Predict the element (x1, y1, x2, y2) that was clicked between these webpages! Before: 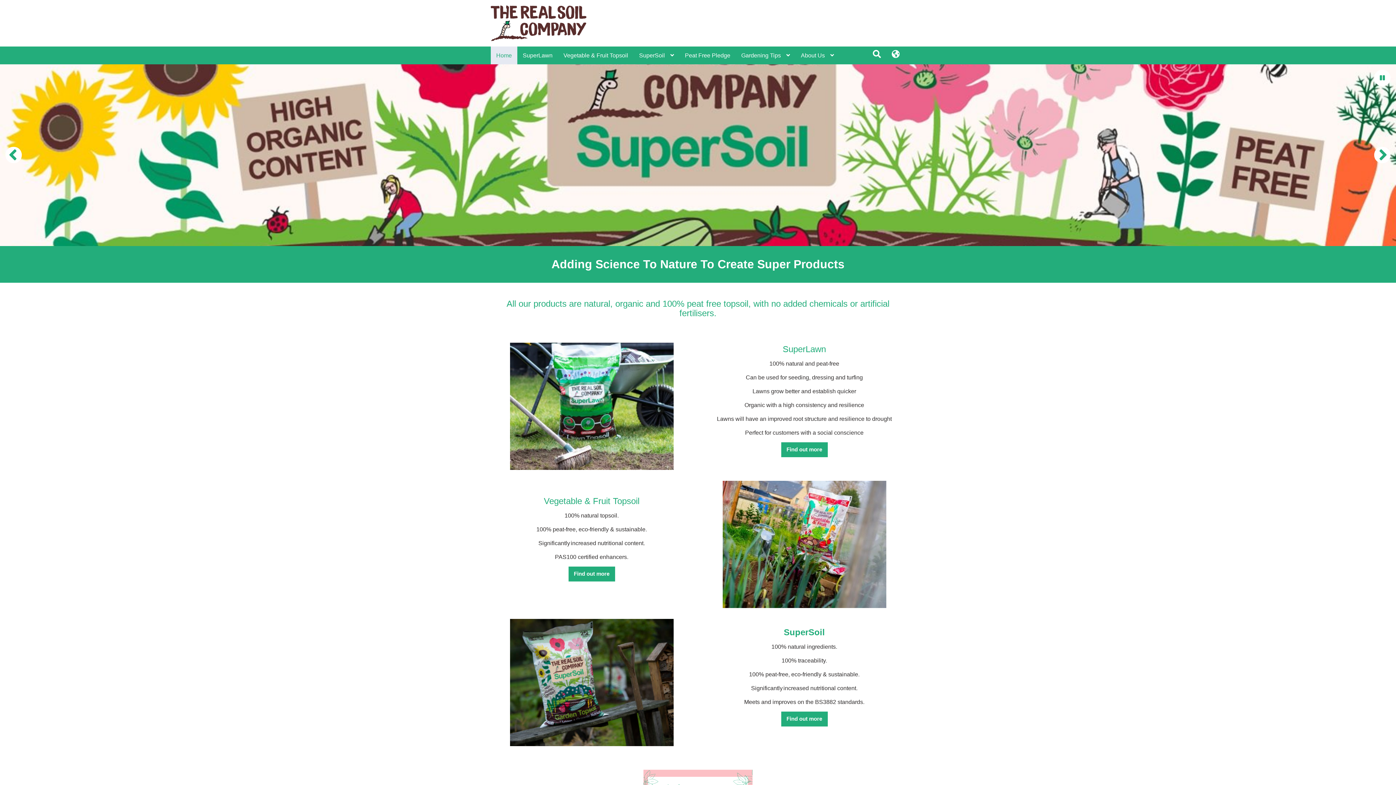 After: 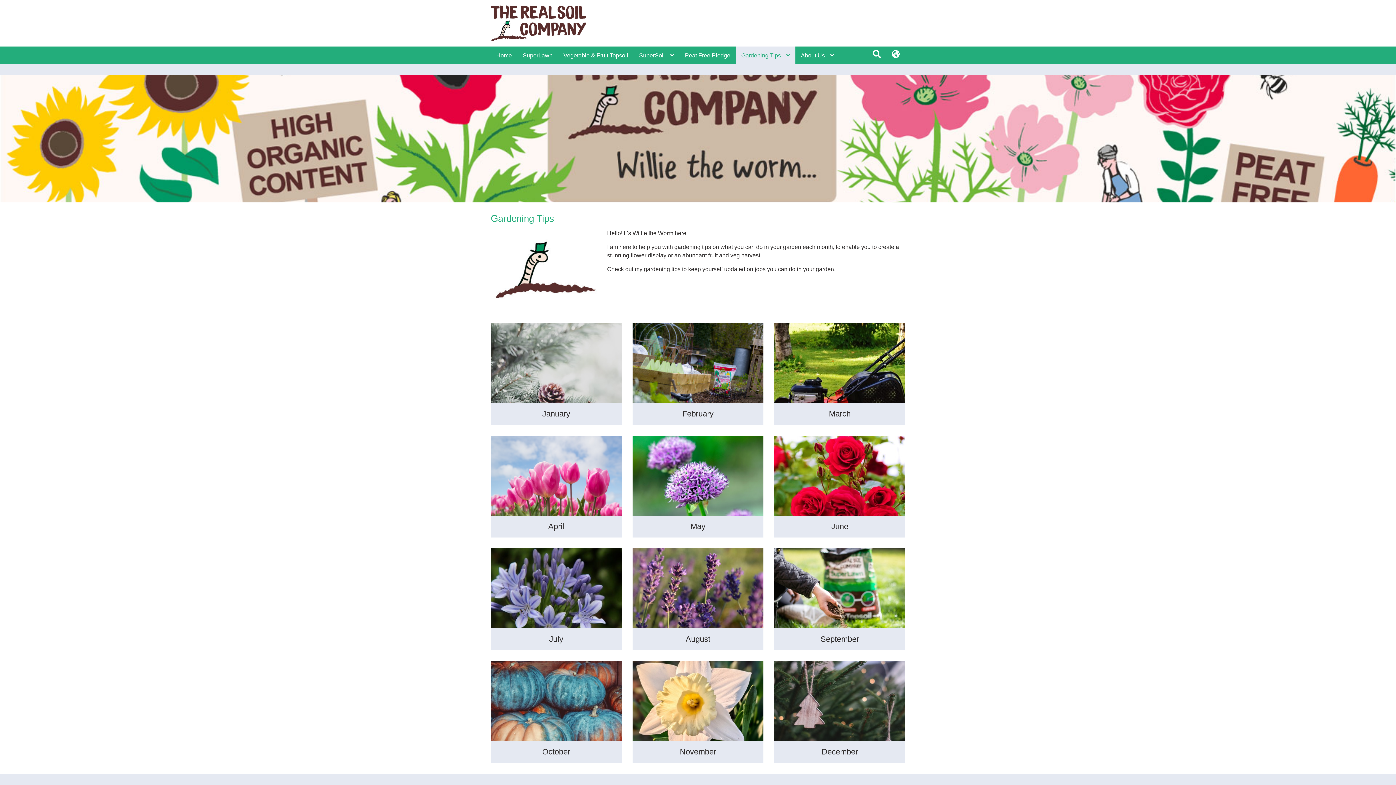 Action: bbox: (736, 46, 795, 64) label: Gardening Tips